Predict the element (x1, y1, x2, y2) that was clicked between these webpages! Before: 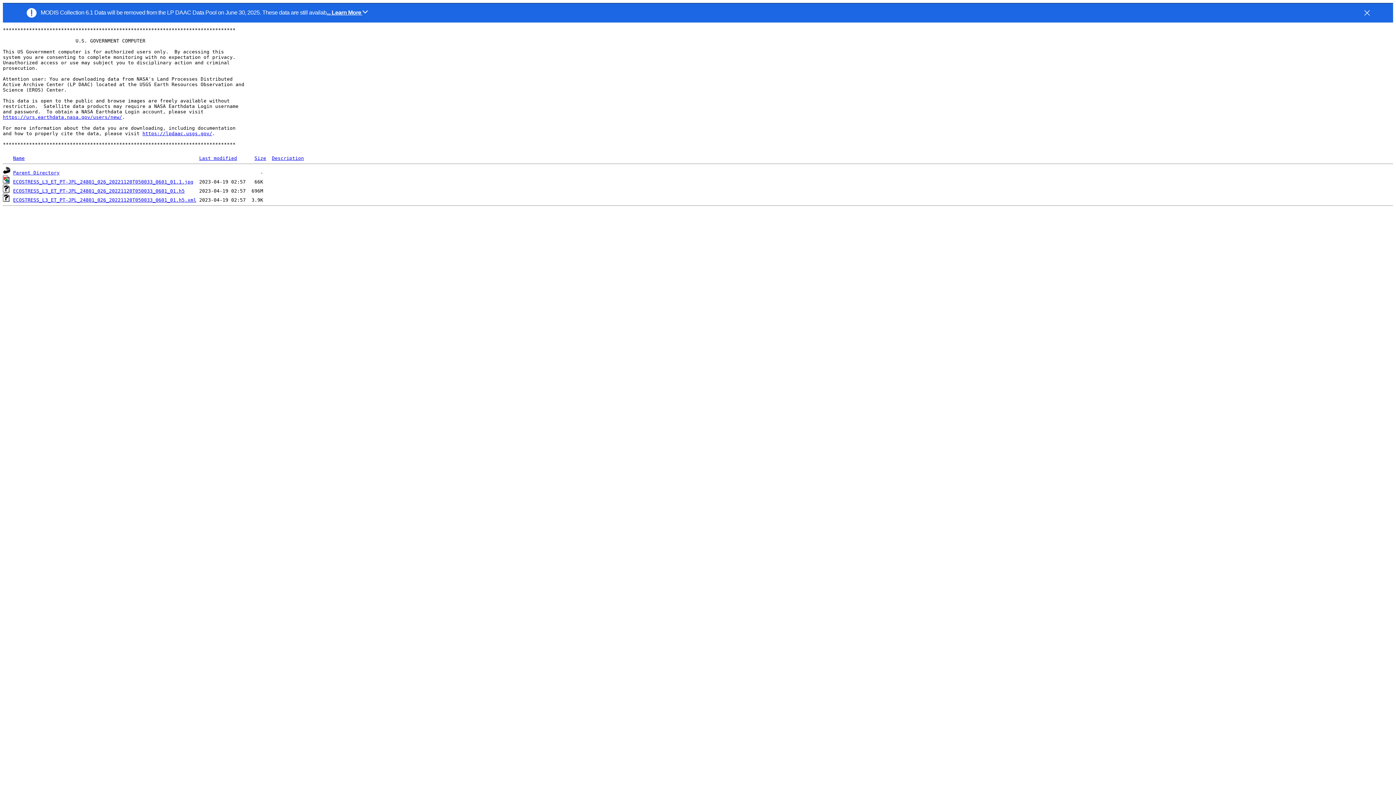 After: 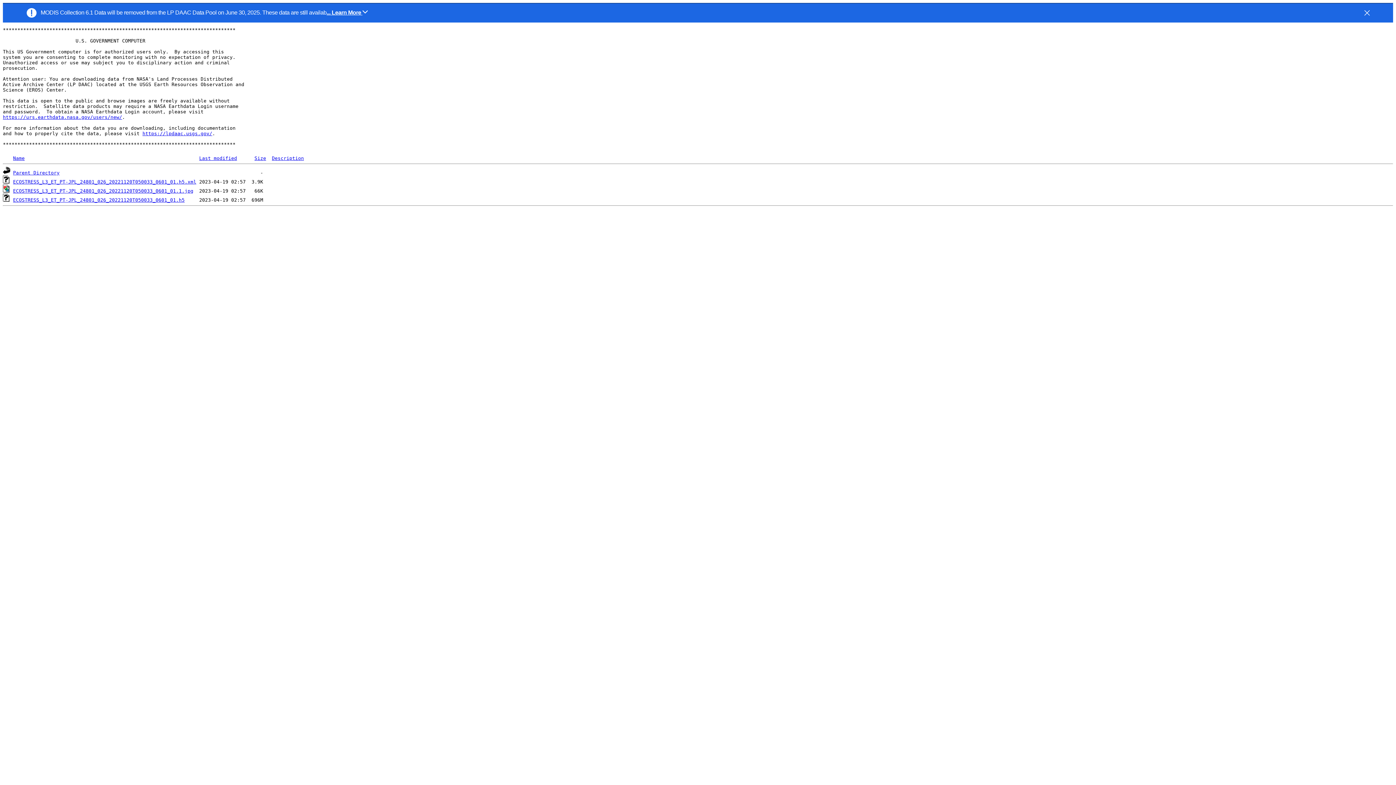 Action: label: Size bbox: (254, 155, 266, 161)